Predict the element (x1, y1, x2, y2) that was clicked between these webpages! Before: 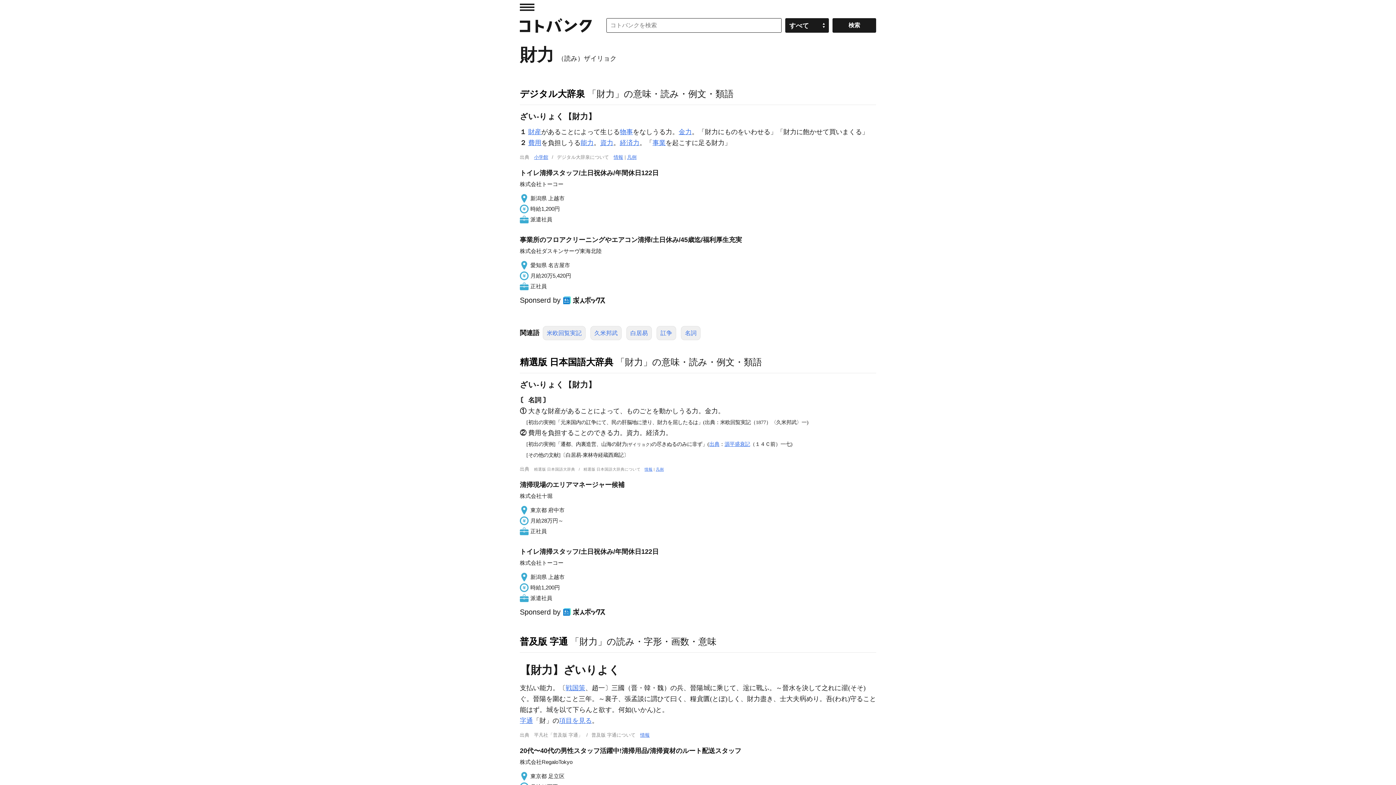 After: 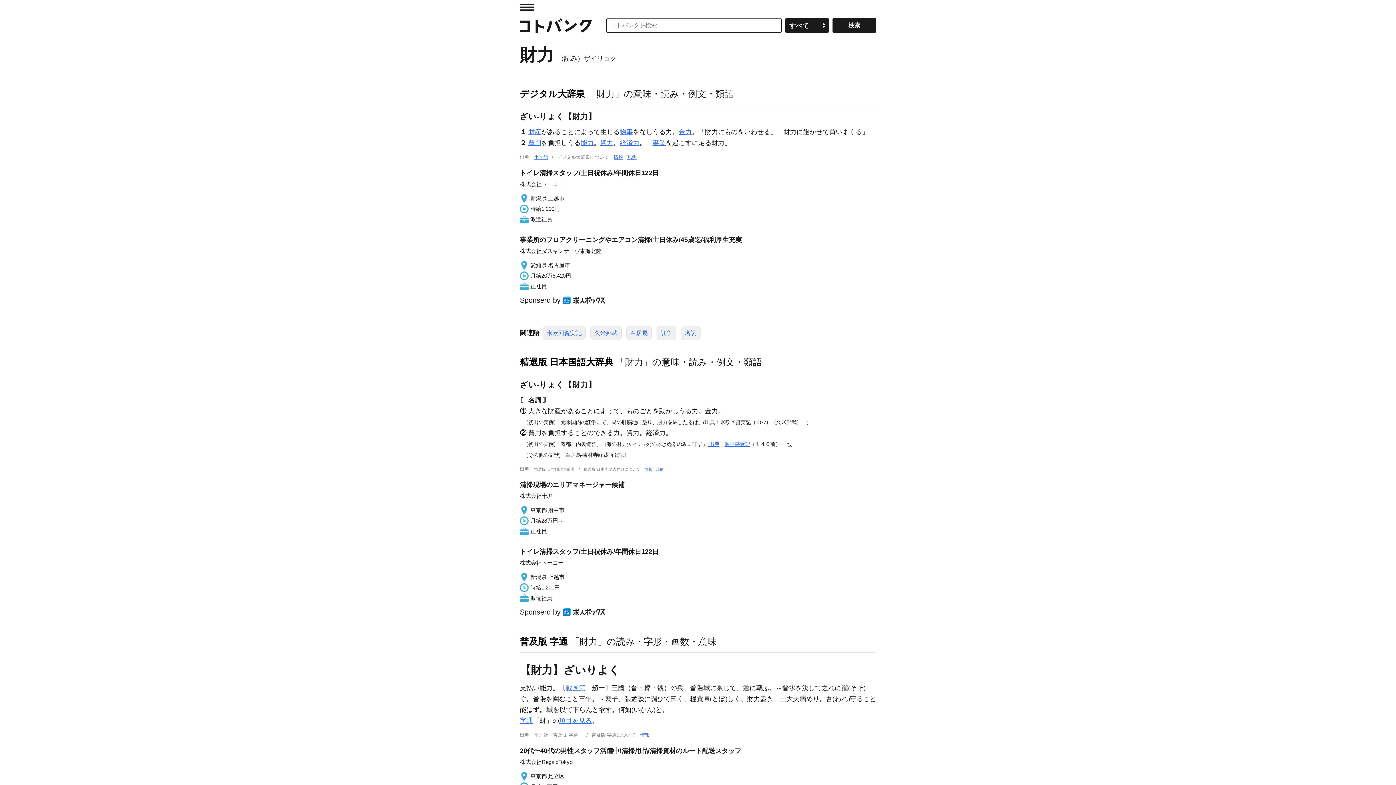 Action: bbox: (560, 294, 608, 306)